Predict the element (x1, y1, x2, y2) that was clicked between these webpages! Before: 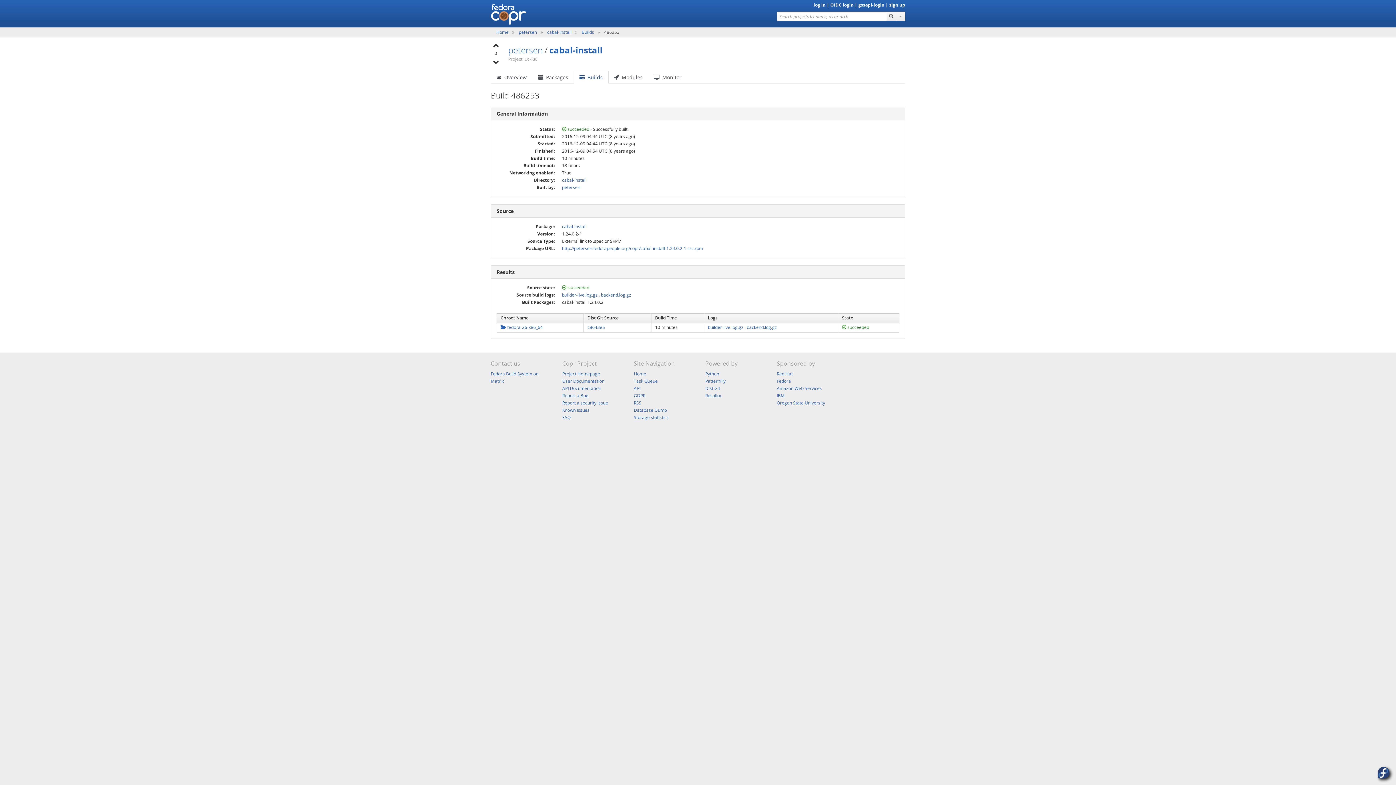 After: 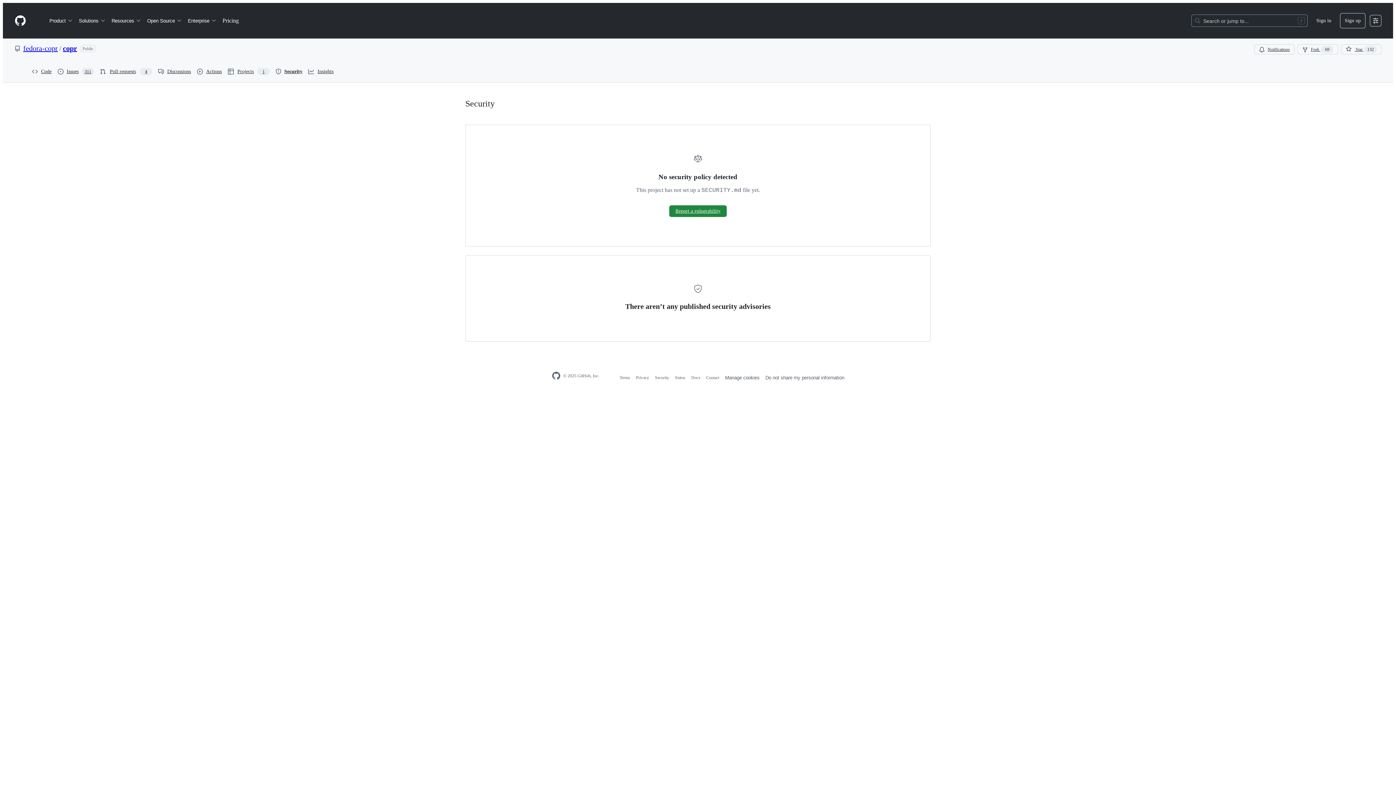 Action: label: Report a security issue bbox: (562, 400, 608, 406)